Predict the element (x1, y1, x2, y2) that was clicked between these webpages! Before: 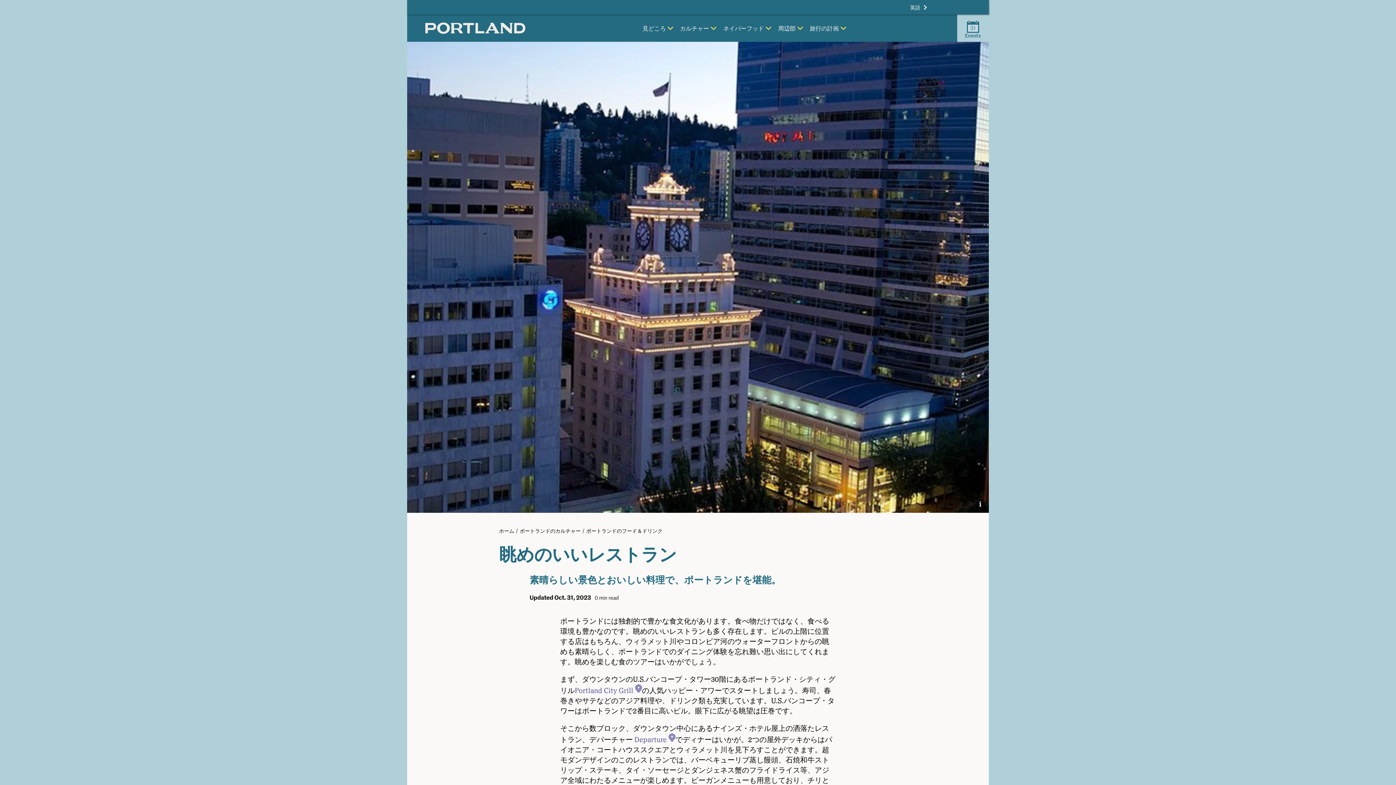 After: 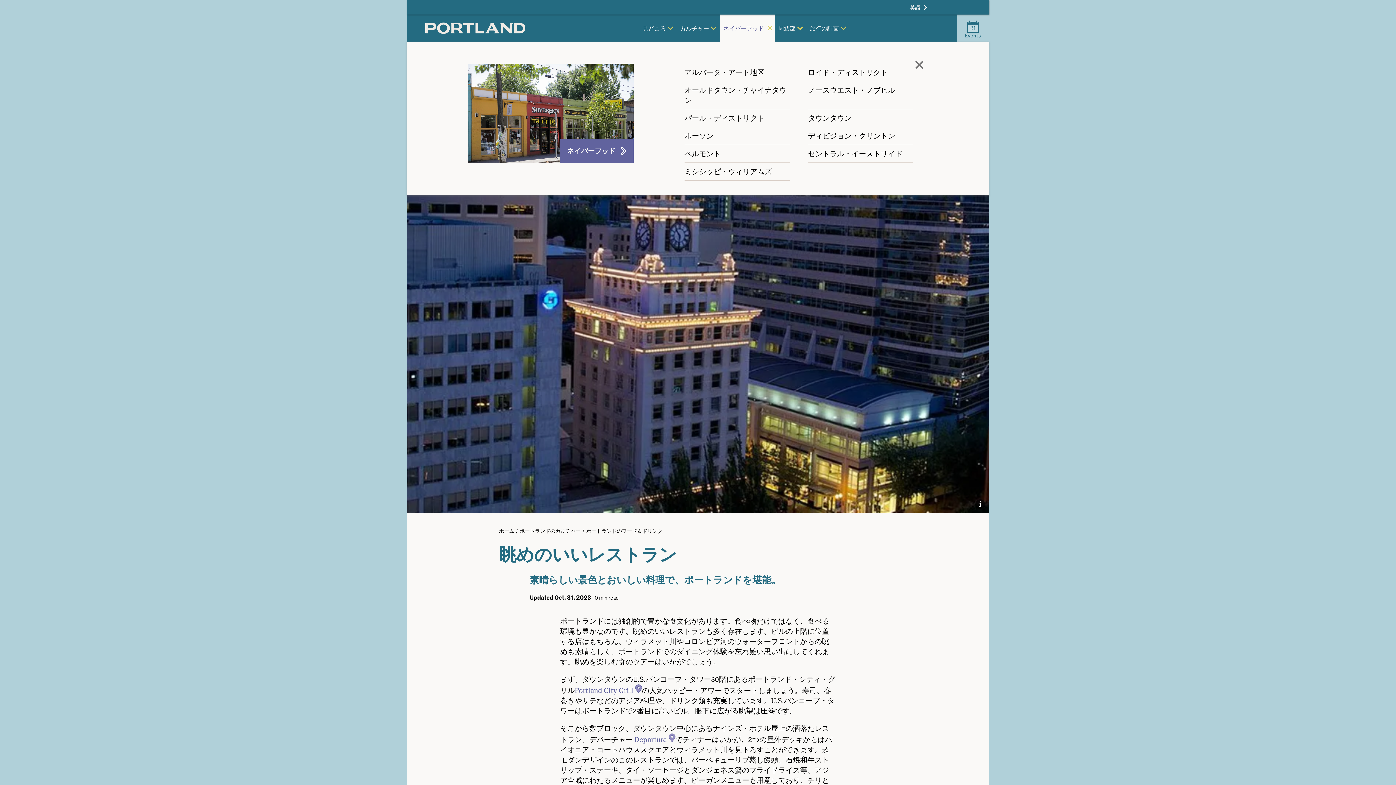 Action: bbox: (720, 14, 775, 41) label: ネイバーフッド